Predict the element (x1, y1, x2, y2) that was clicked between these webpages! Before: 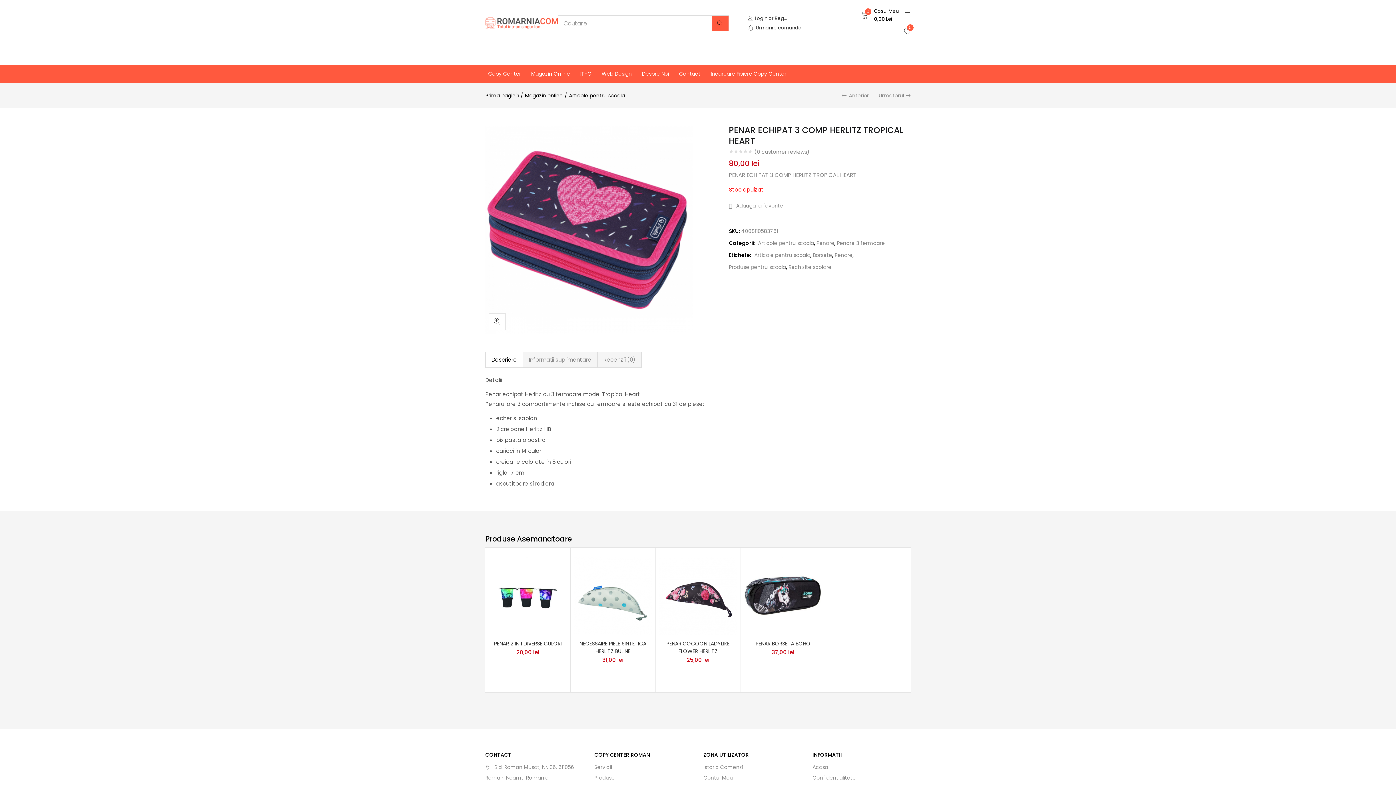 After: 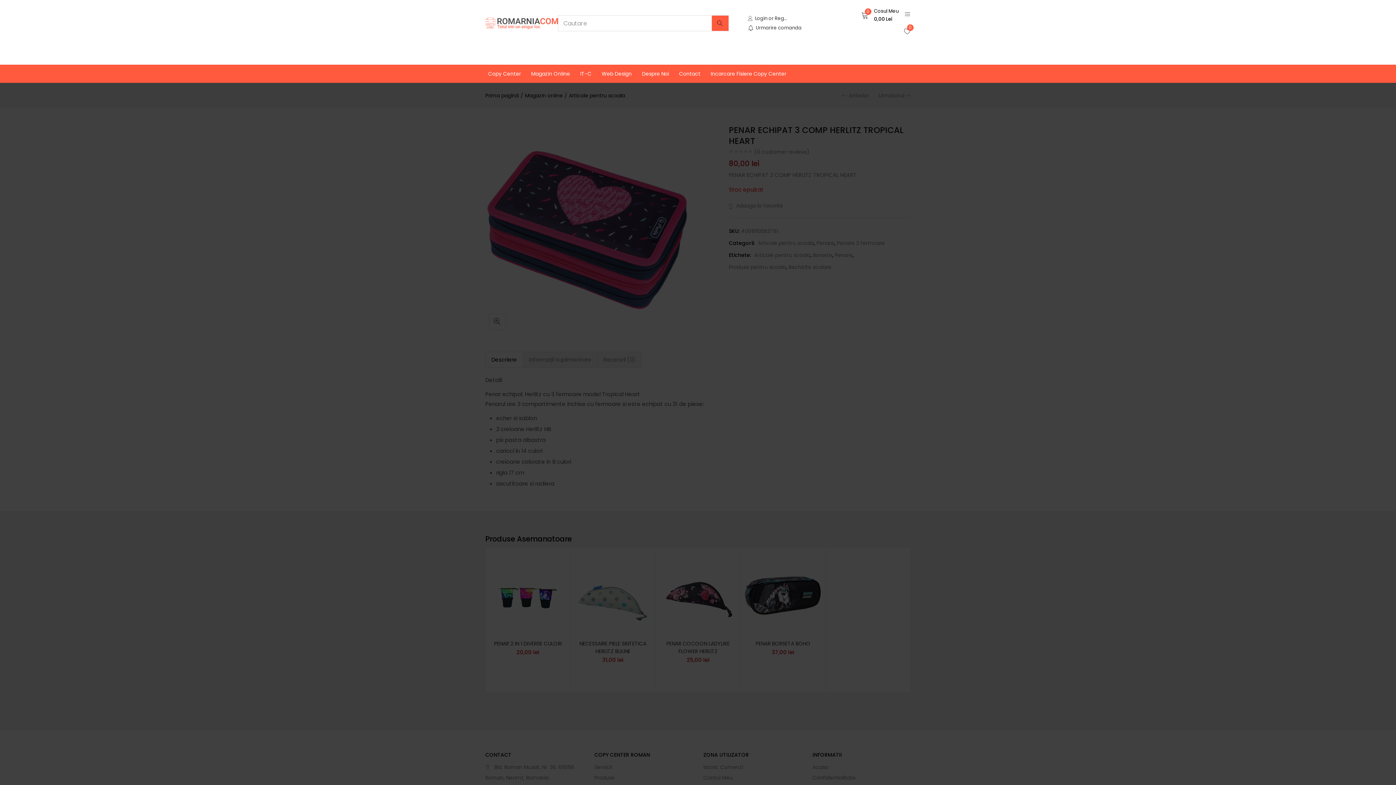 Action: bbox: (712, 15, 728, 30)